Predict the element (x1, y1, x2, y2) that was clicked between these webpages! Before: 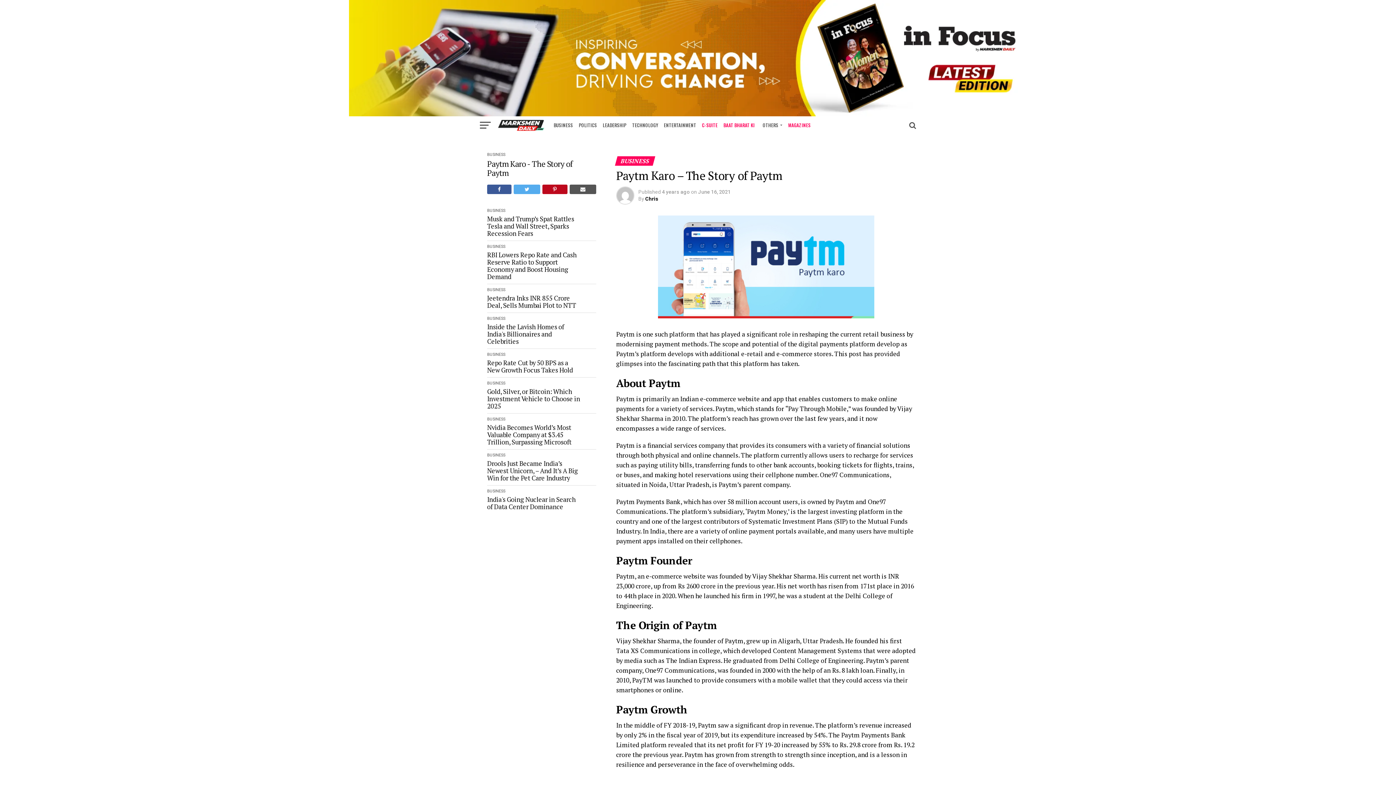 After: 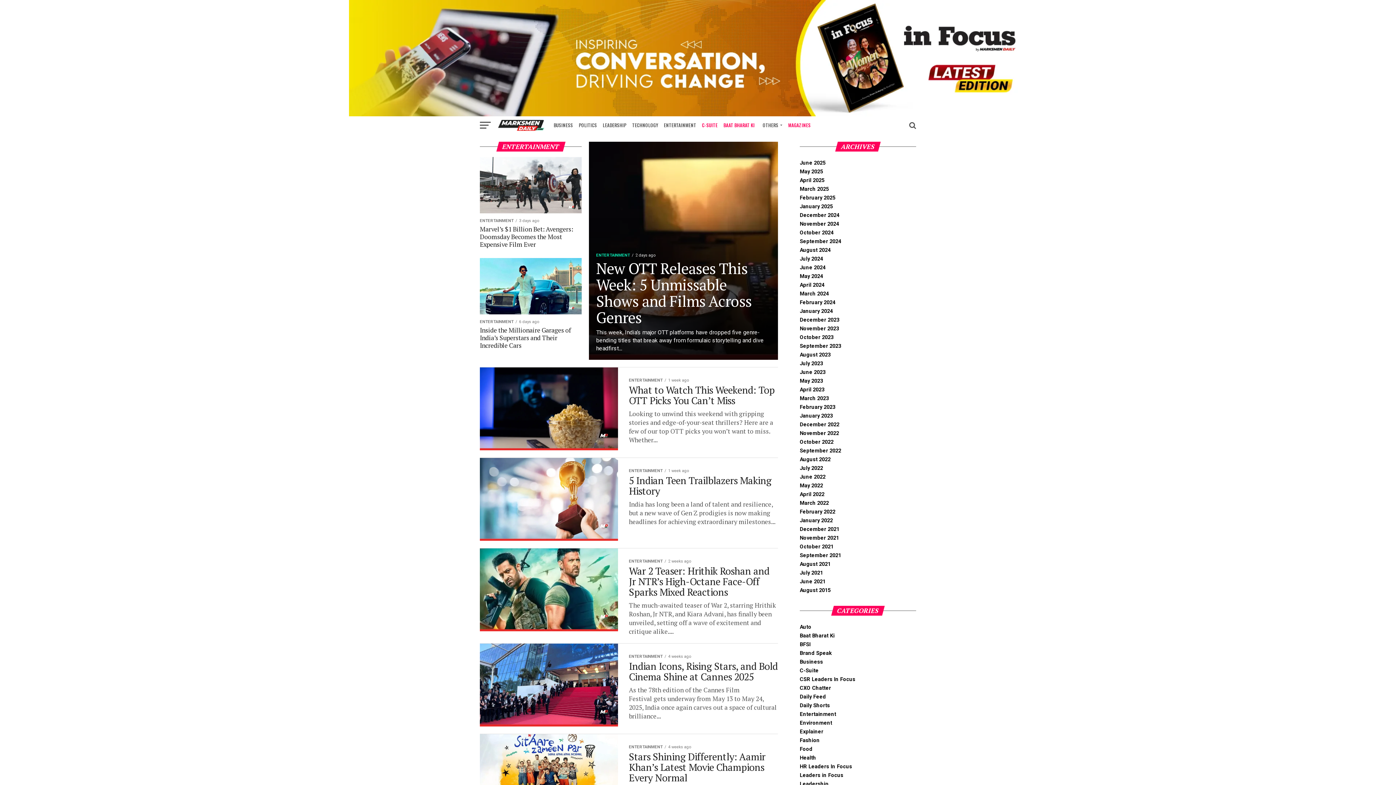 Action: label: ENTERTAINMENT bbox: (661, 116, 698, 134)